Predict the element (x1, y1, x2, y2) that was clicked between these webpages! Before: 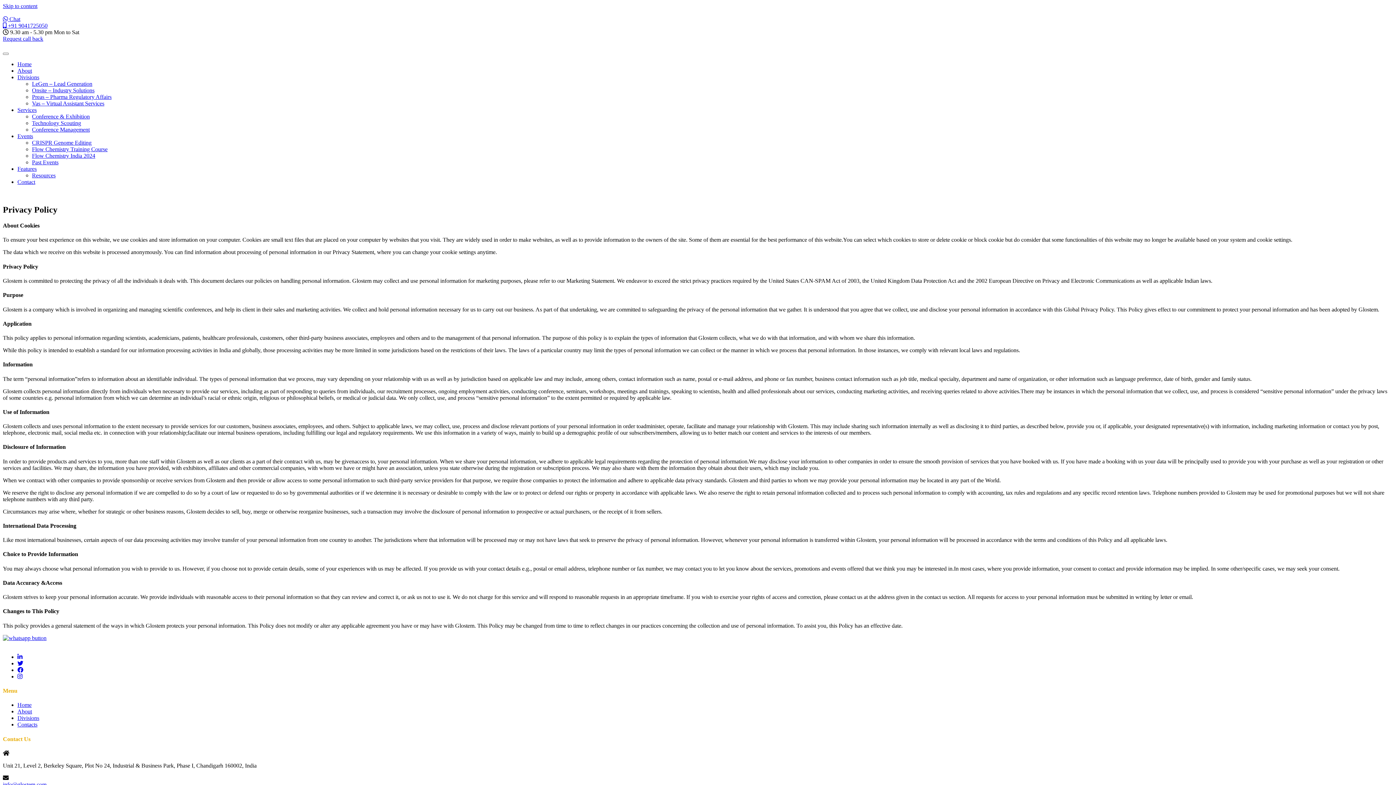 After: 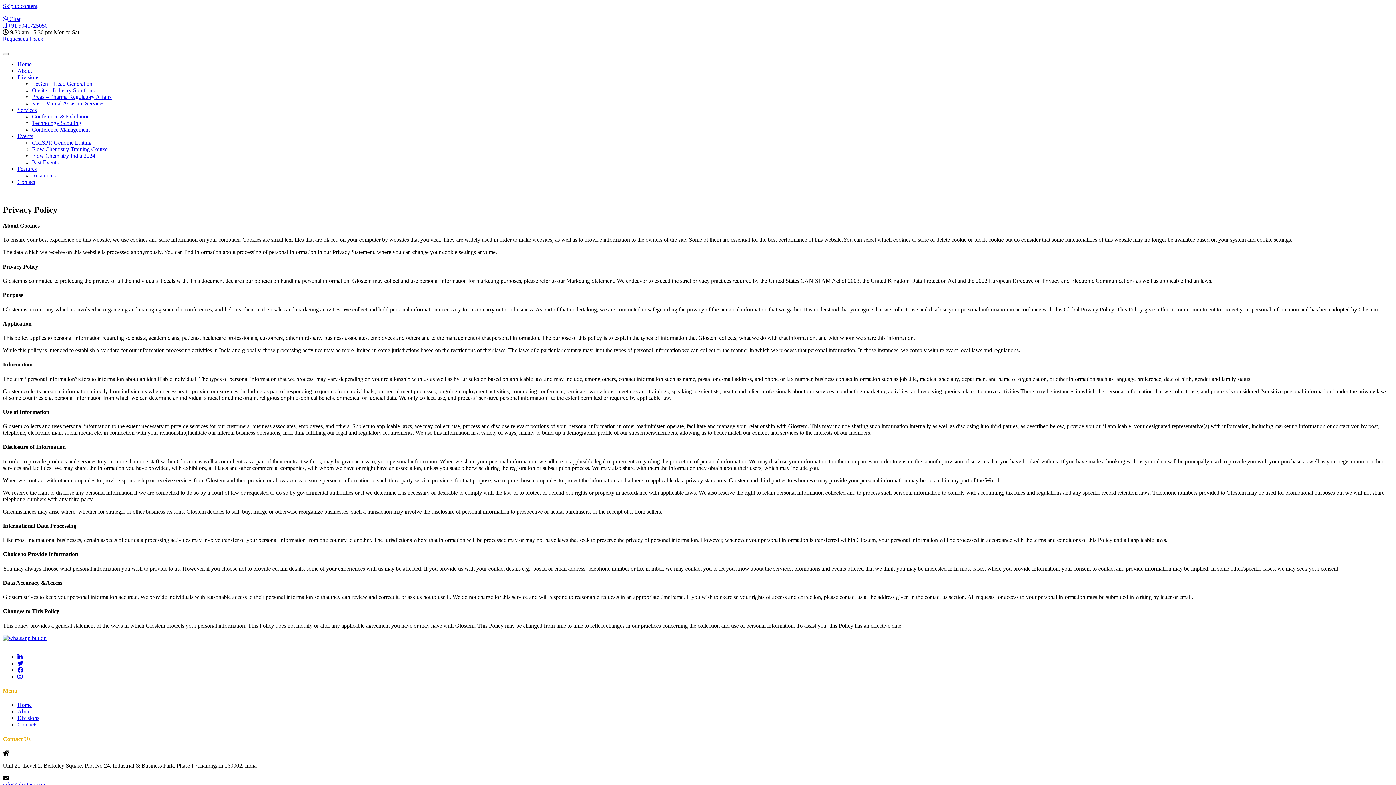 Action: bbox: (2, 635, 46, 641)